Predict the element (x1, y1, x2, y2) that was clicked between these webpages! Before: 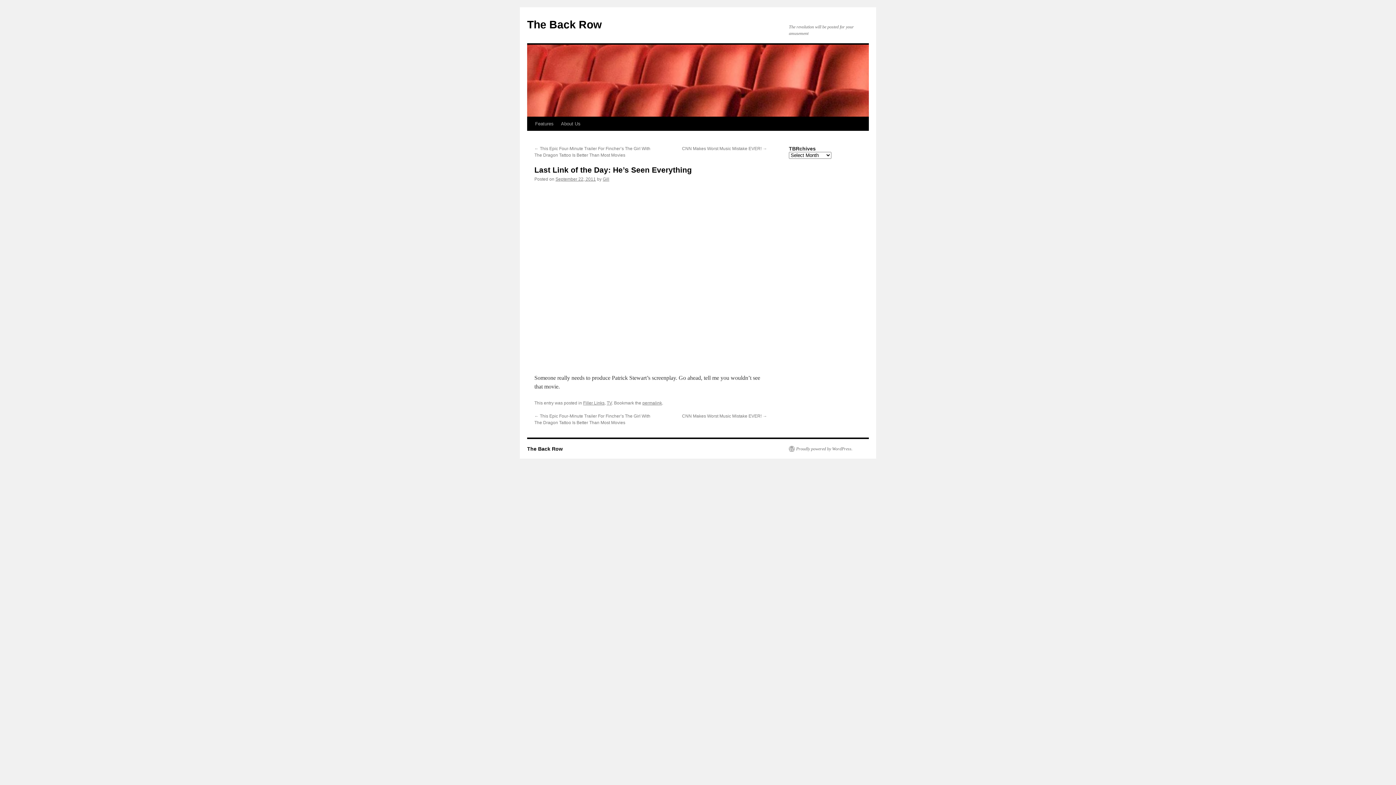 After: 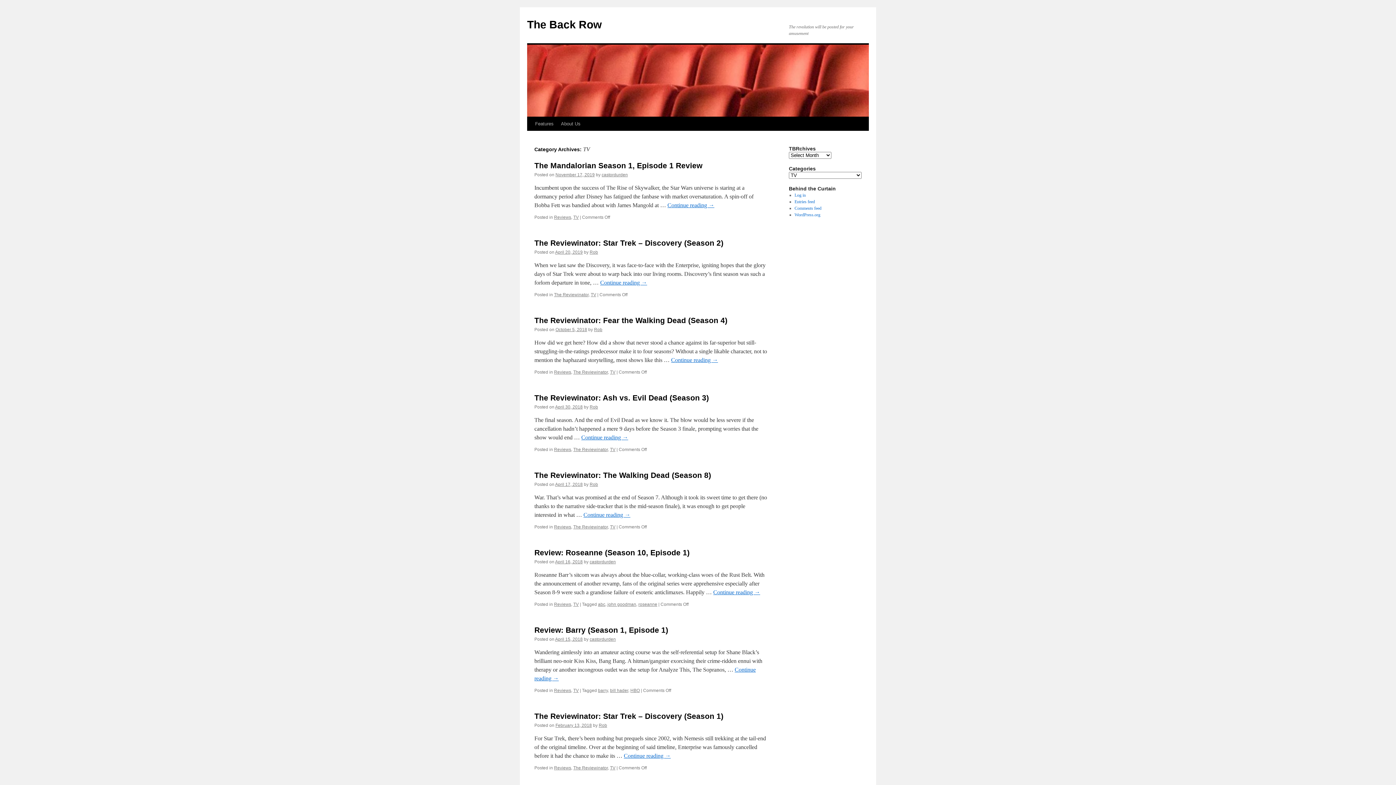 Action: bbox: (606, 400, 612, 405) label: TV